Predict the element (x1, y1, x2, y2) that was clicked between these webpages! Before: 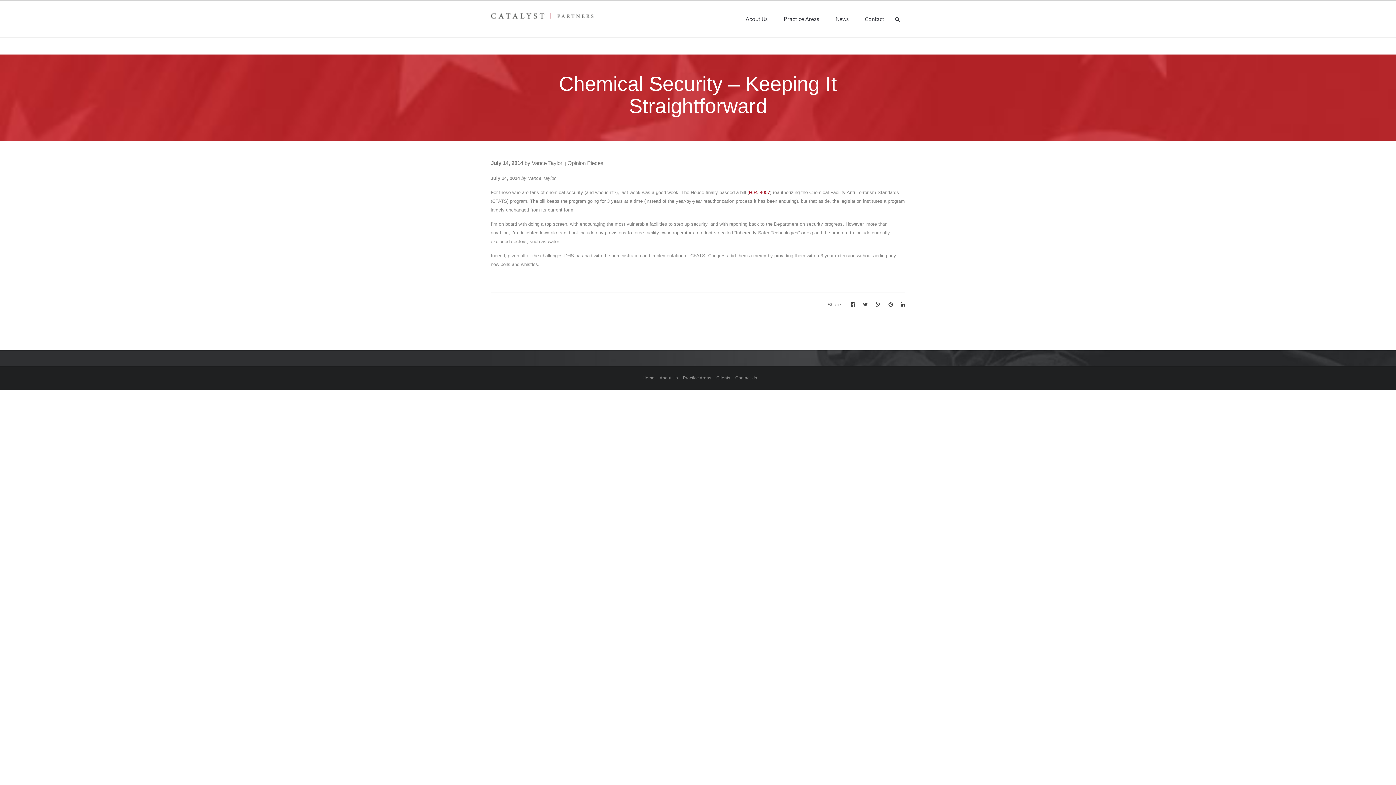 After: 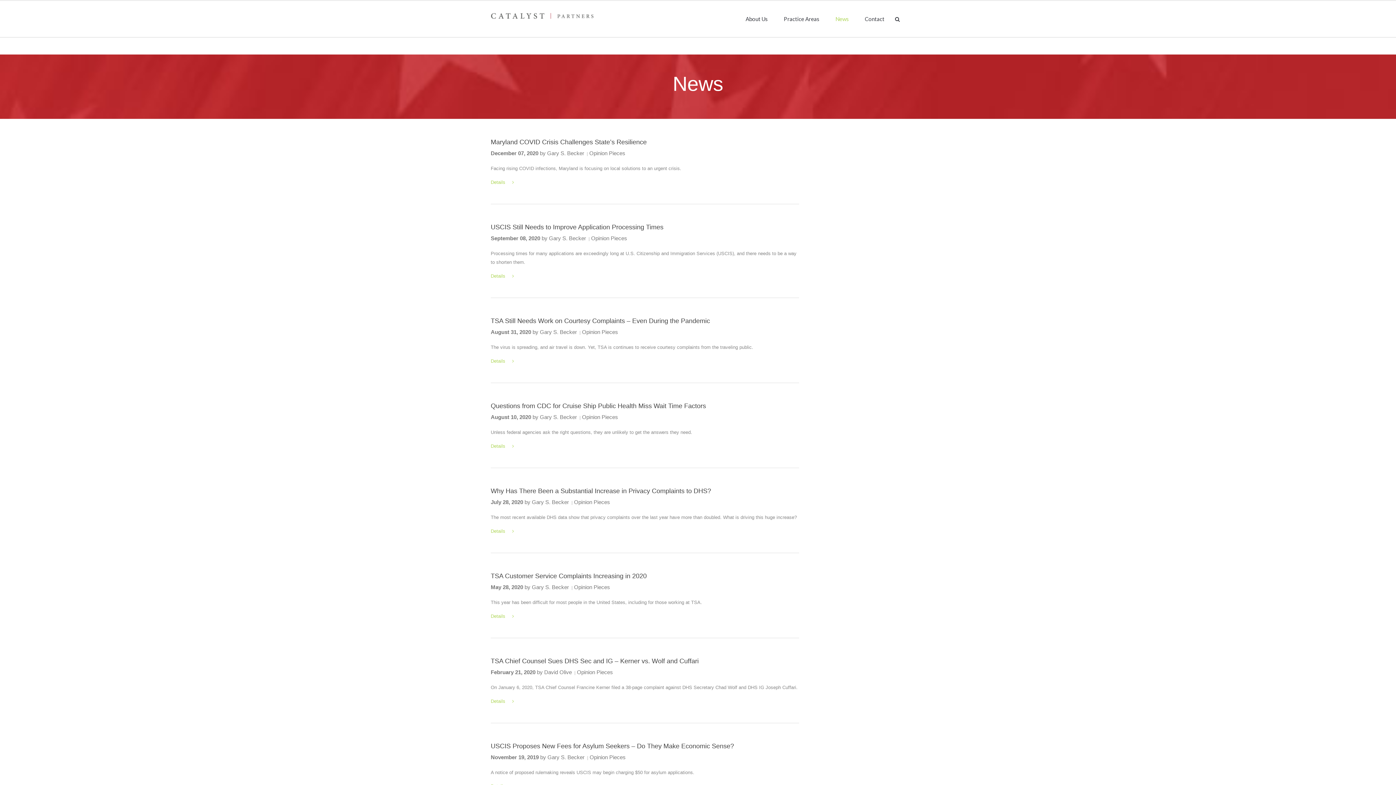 Action: bbox: (827, 0, 857, 37) label: News